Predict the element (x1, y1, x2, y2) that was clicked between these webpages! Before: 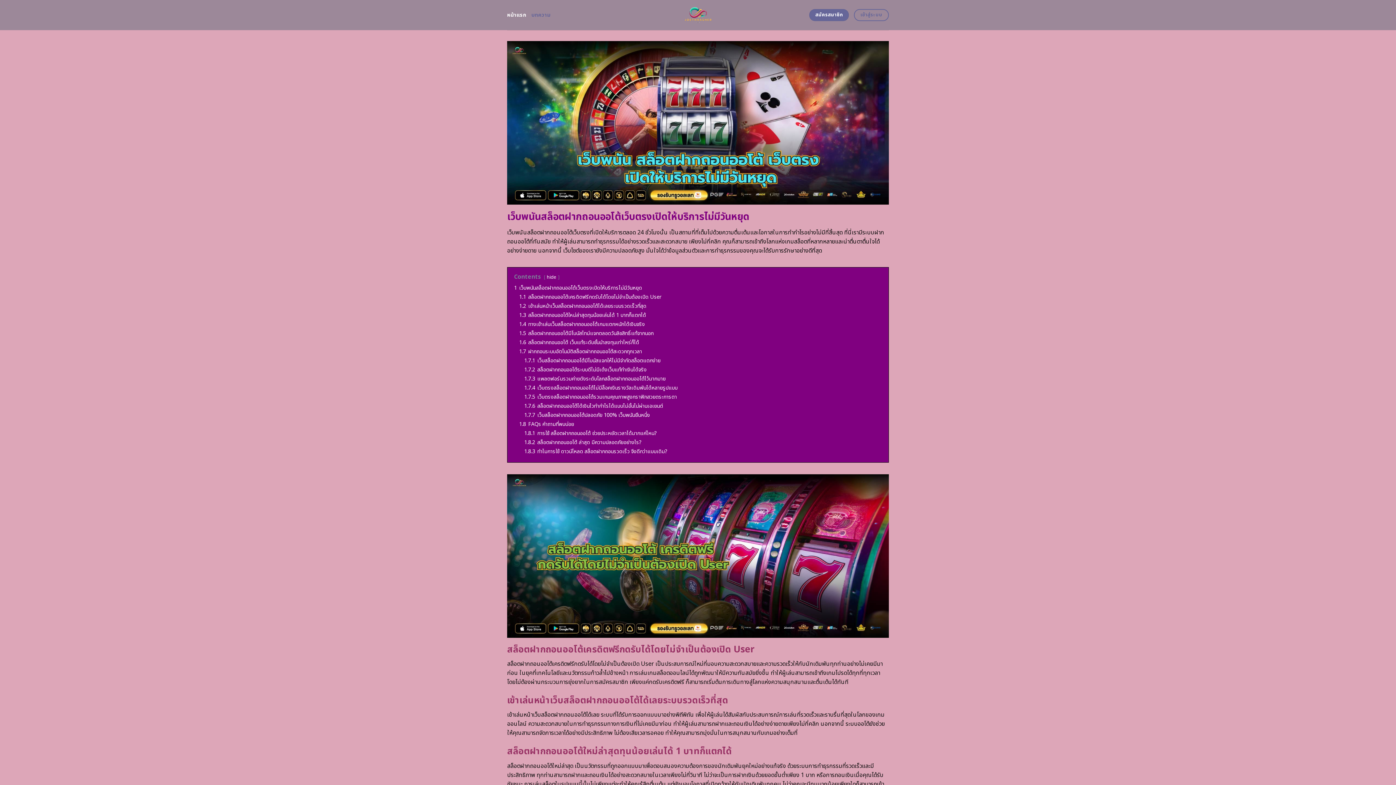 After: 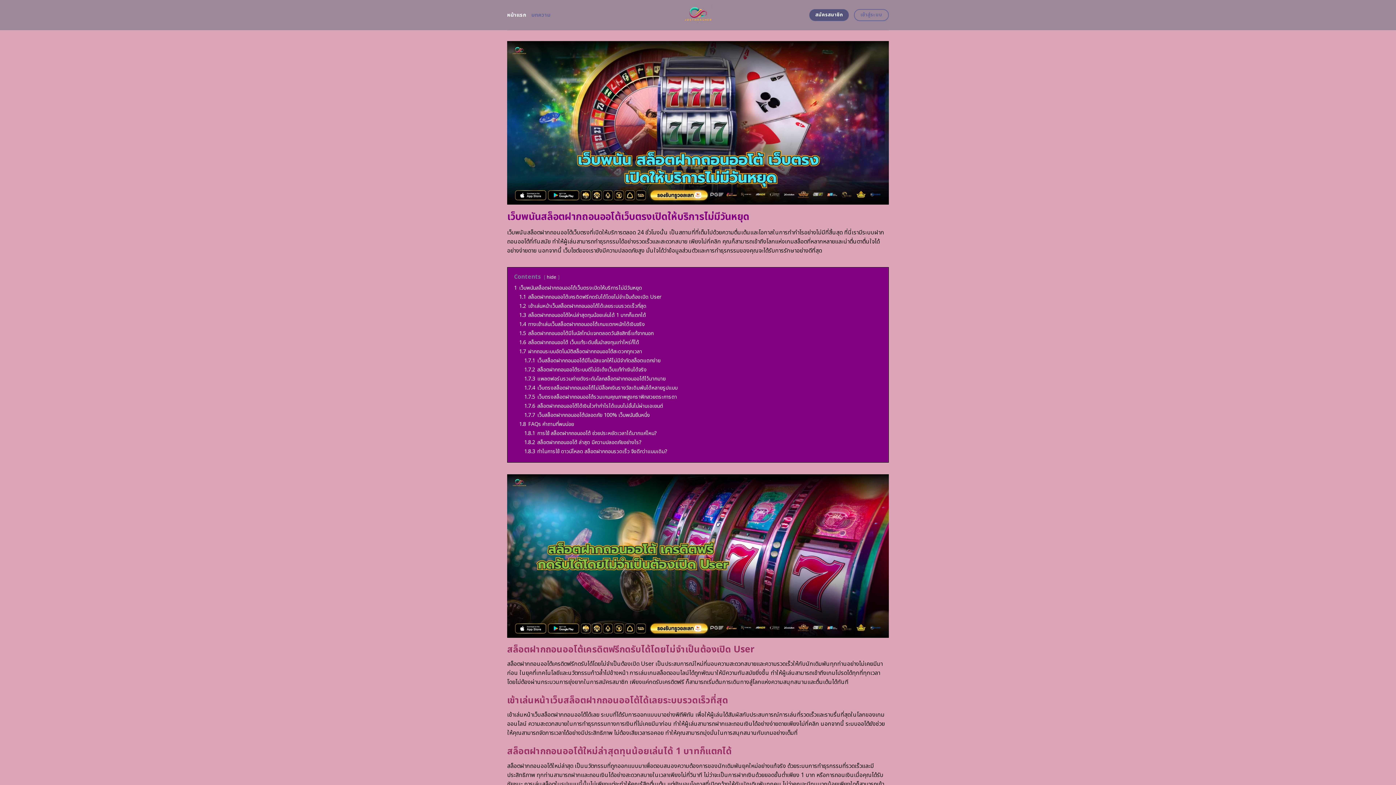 Action: bbox: (809, 9, 849, 21) label: สมัครสมาชิก